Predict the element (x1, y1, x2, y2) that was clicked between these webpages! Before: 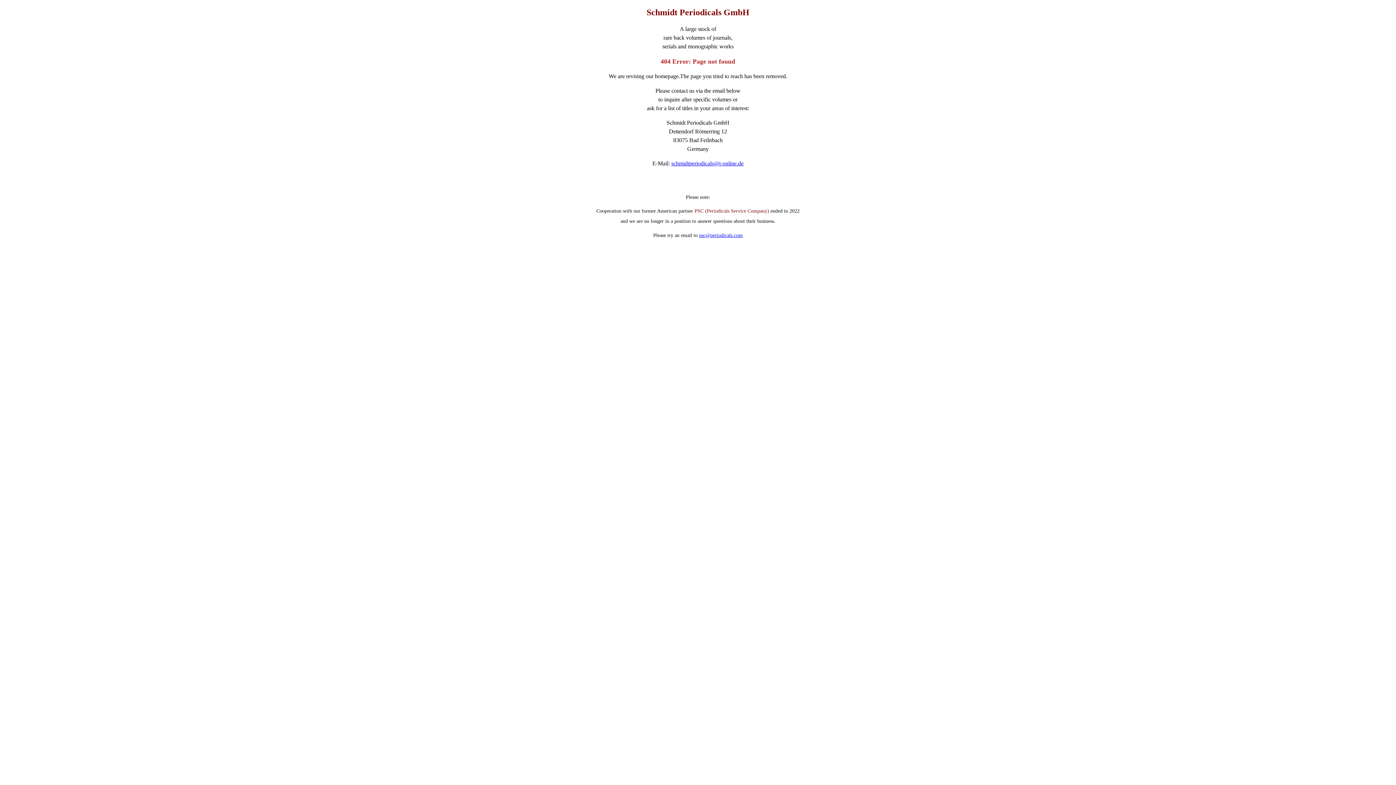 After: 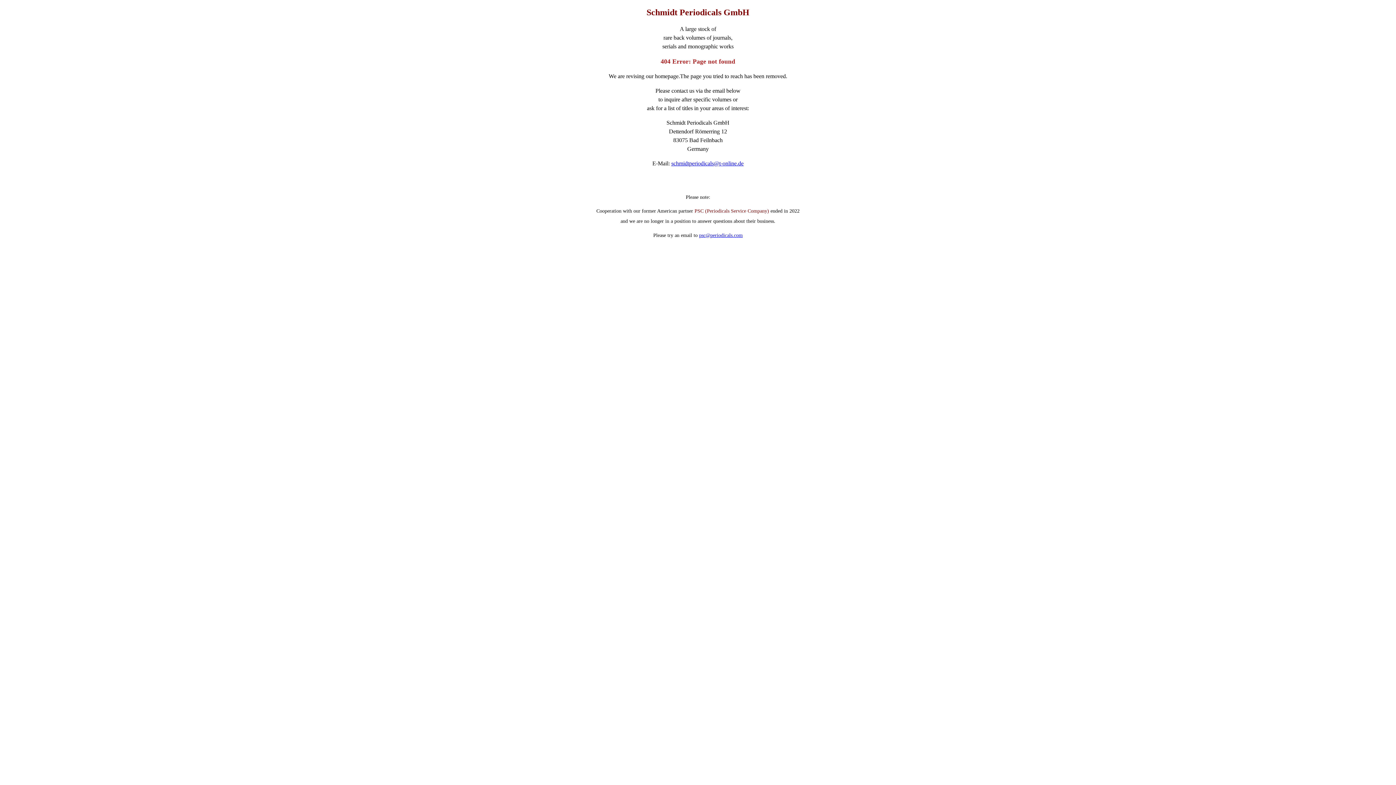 Action: label: psc@periodicals.com bbox: (699, 232, 742, 238)